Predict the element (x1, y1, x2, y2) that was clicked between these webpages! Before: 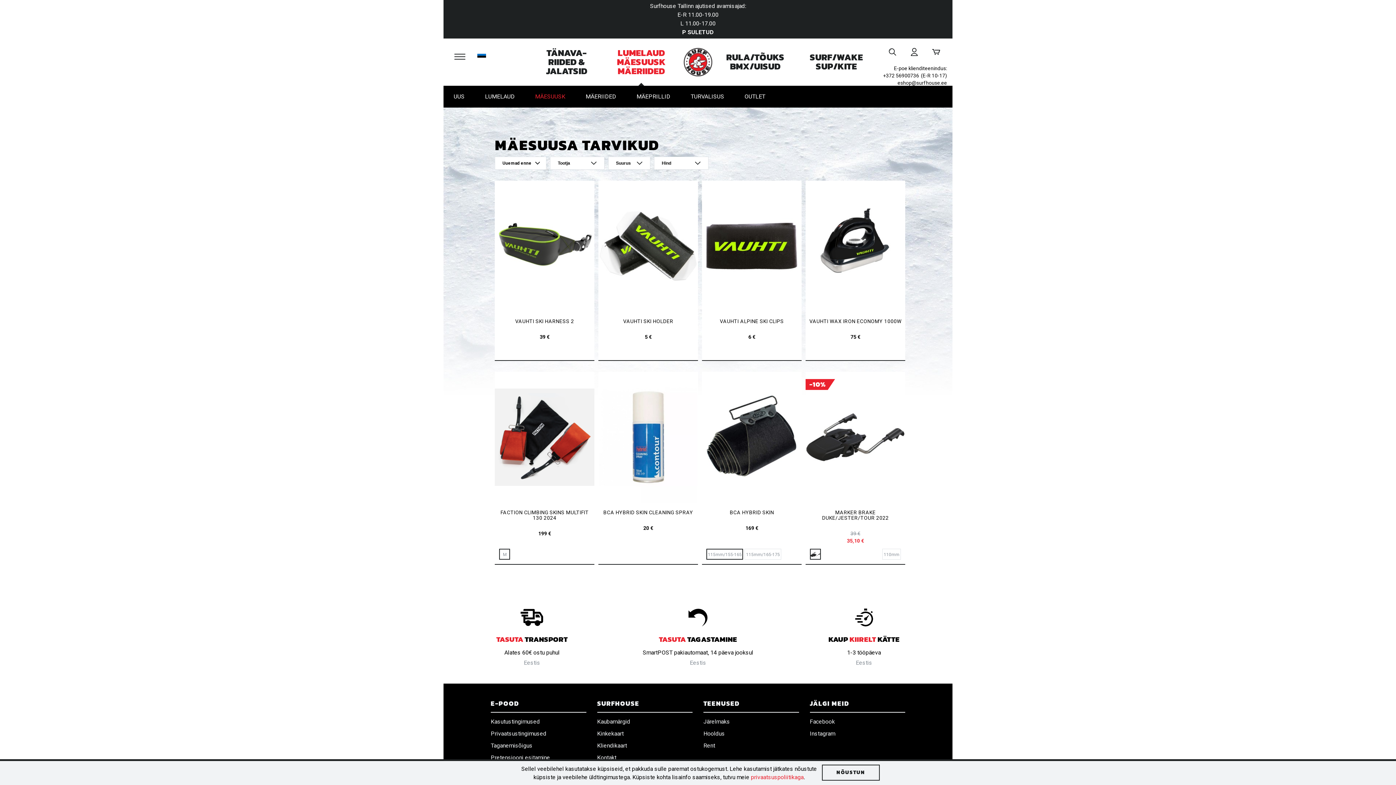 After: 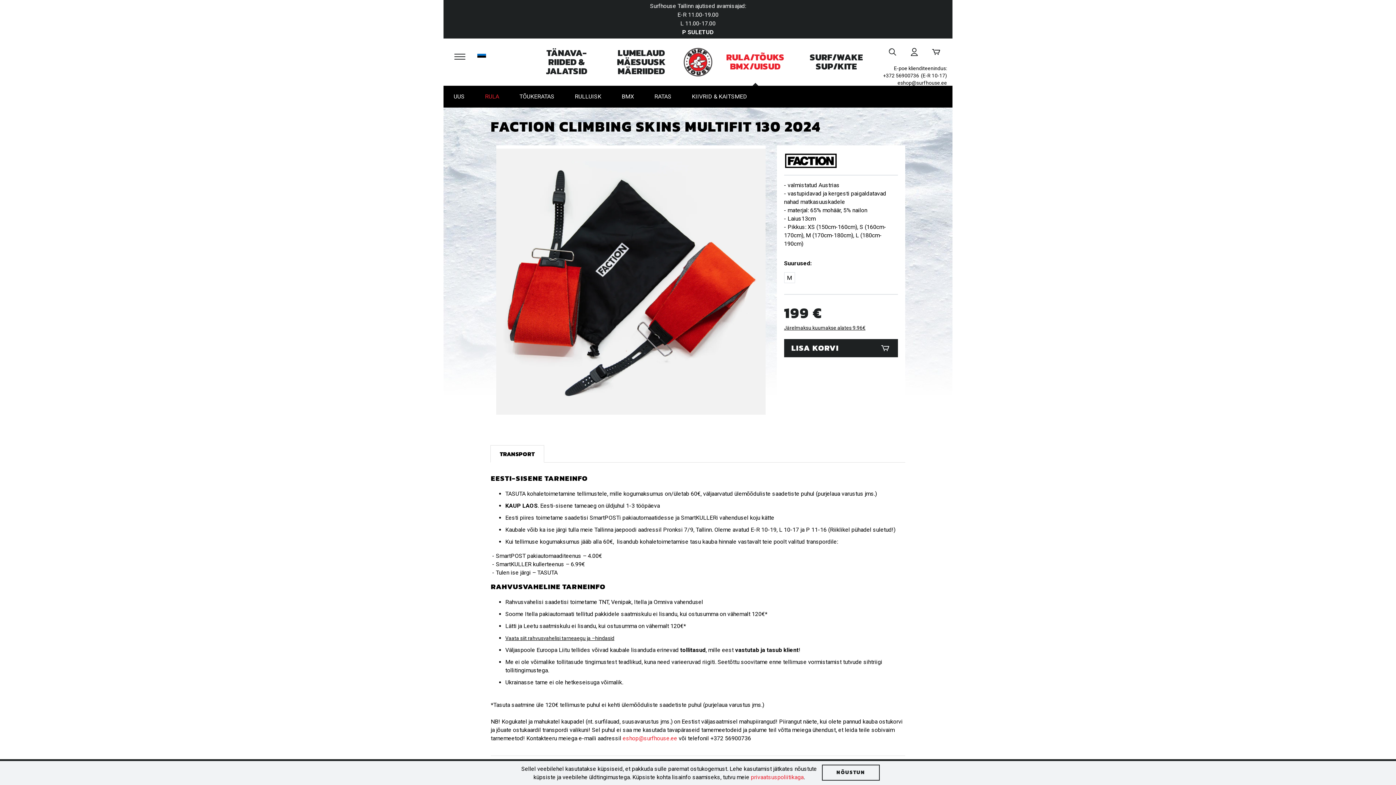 Action: bbox: (498, 502, 590, 526) label: FACTION CLIMBING SKINS MULTIFIT 130 2024